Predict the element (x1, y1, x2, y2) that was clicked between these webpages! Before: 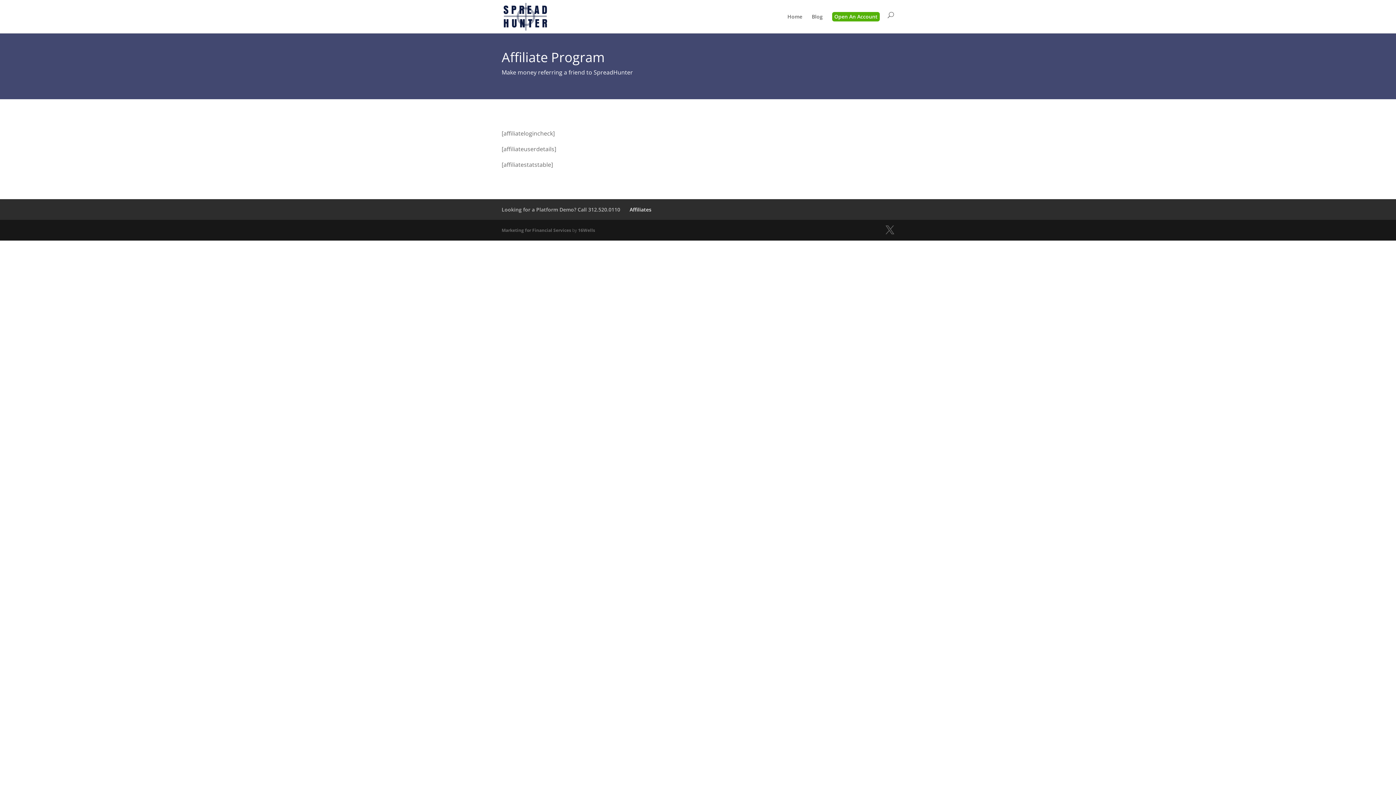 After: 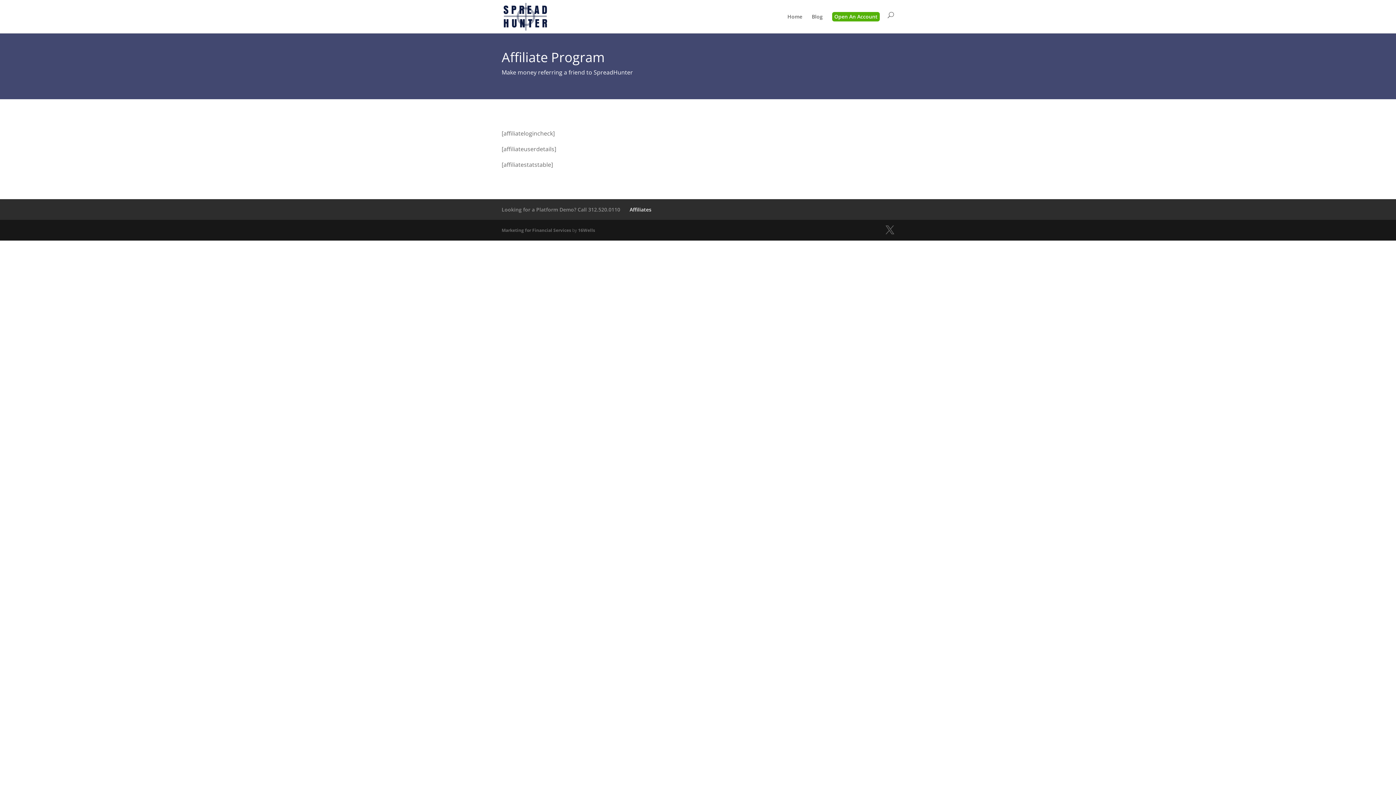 Action: bbox: (501, 206, 620, 213) label: Looking for a Platform Demo? Call 312.520.0110